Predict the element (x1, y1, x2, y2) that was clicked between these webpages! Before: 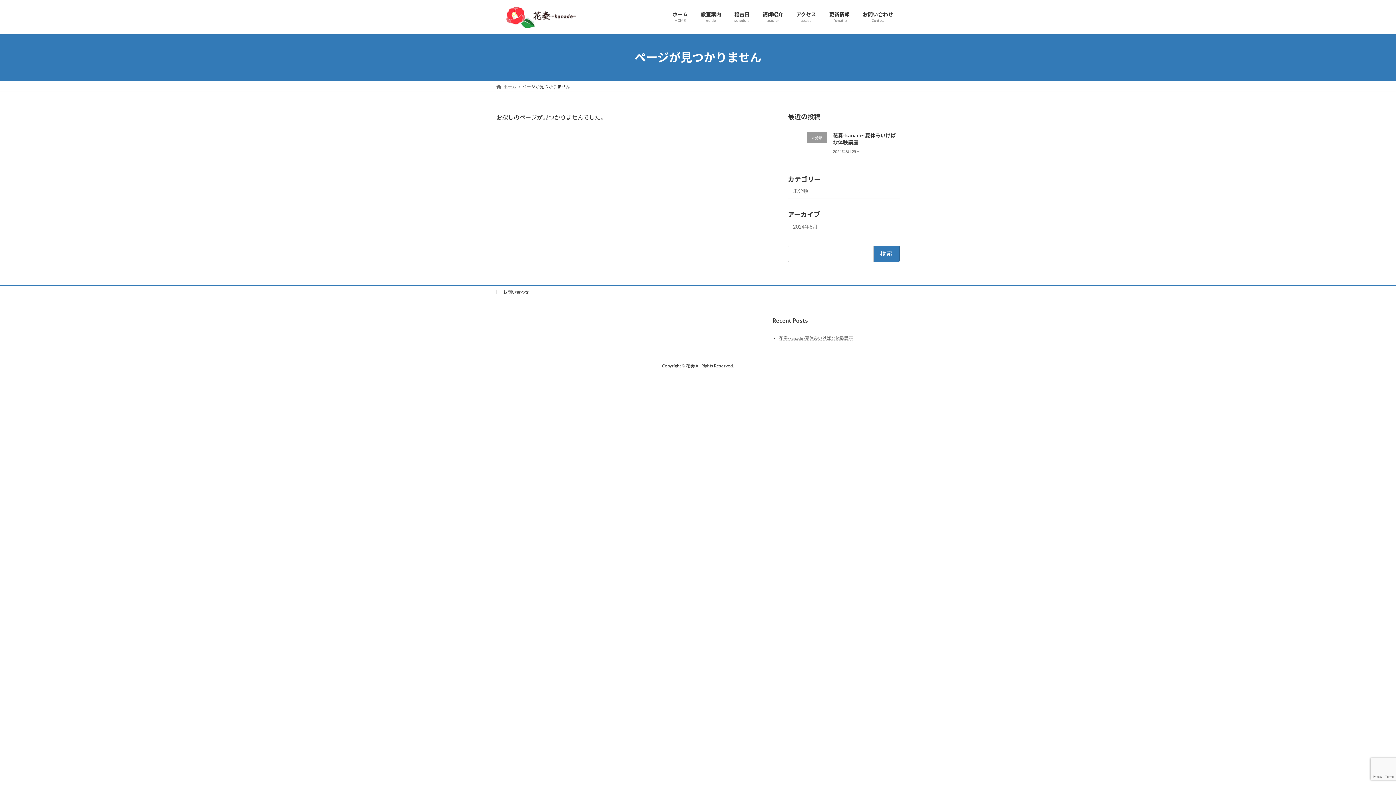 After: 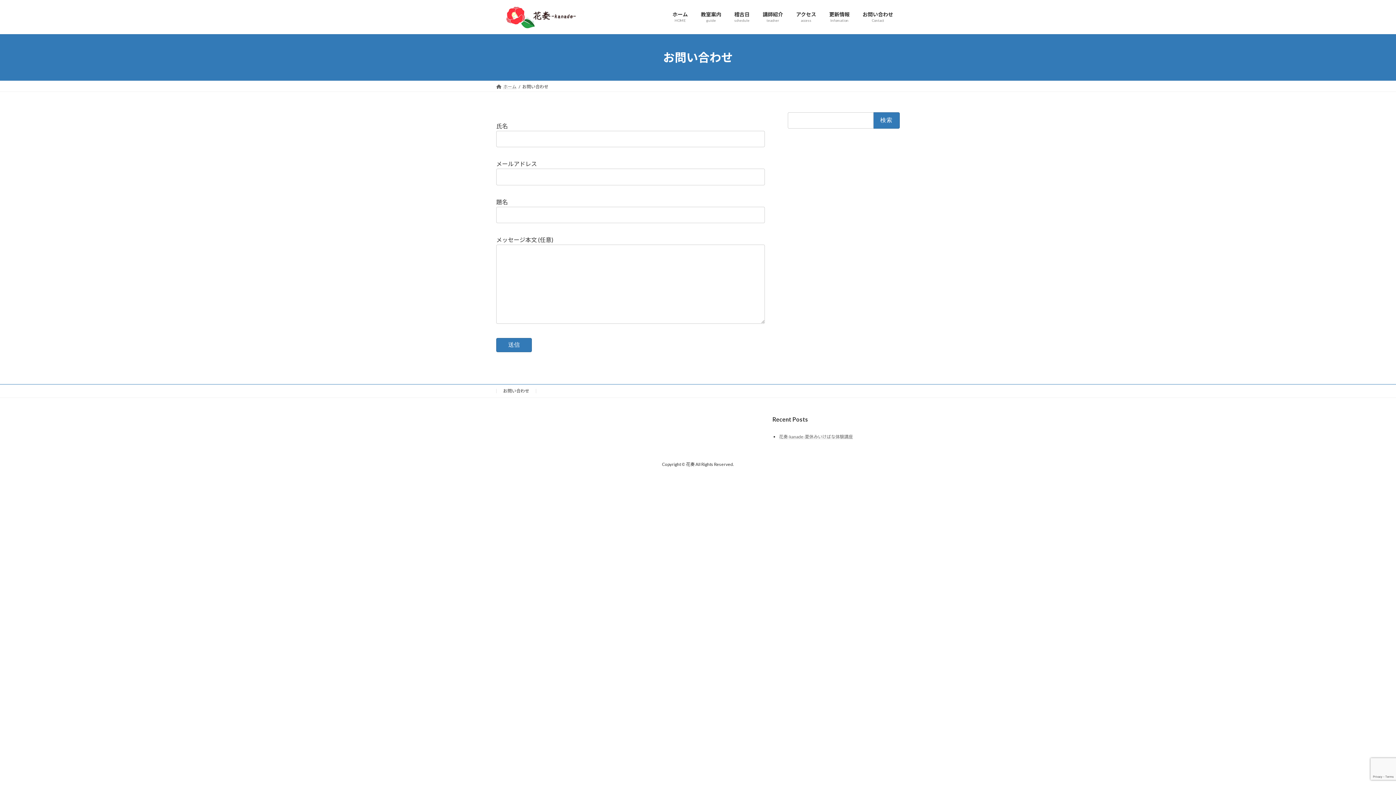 Action: bbox: (503, 289, 529, 295) label: お問い合わせ